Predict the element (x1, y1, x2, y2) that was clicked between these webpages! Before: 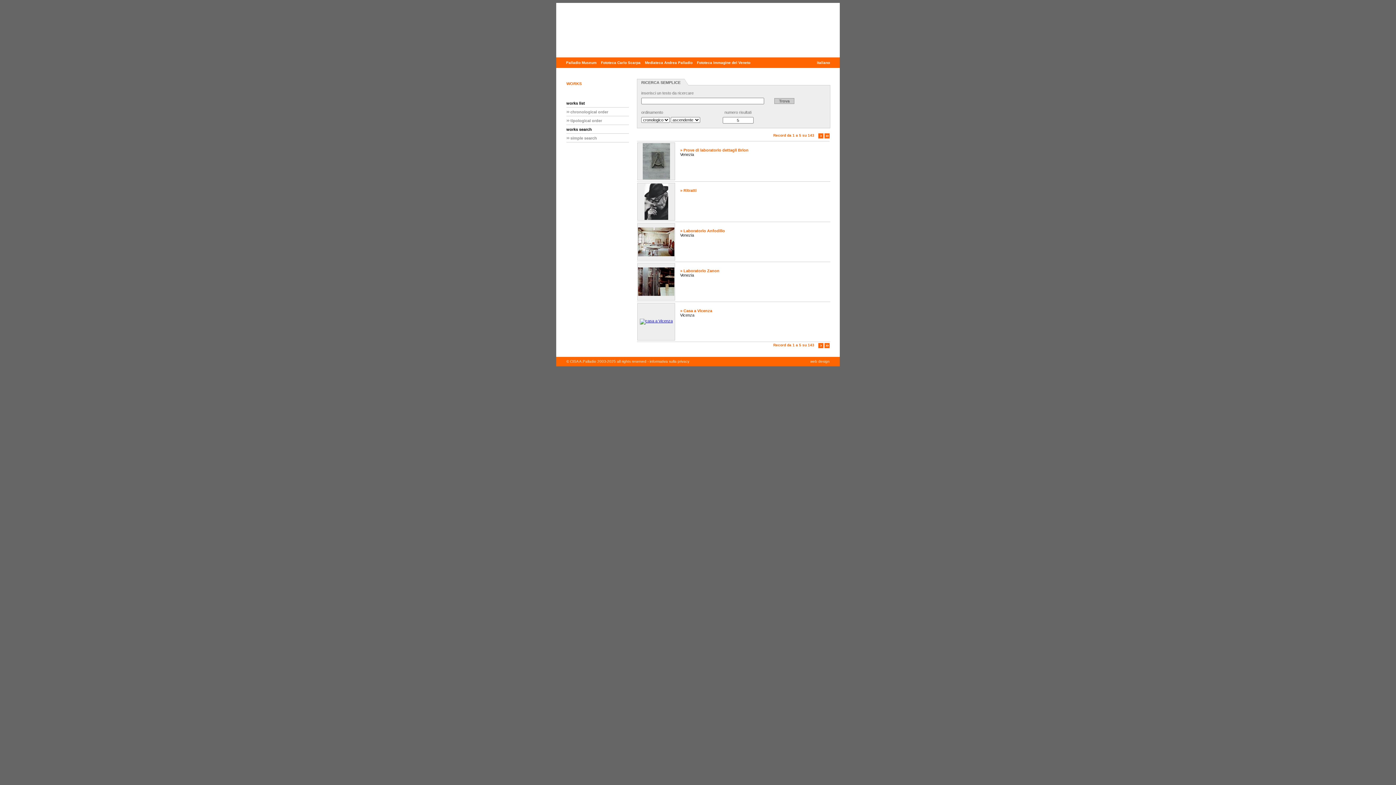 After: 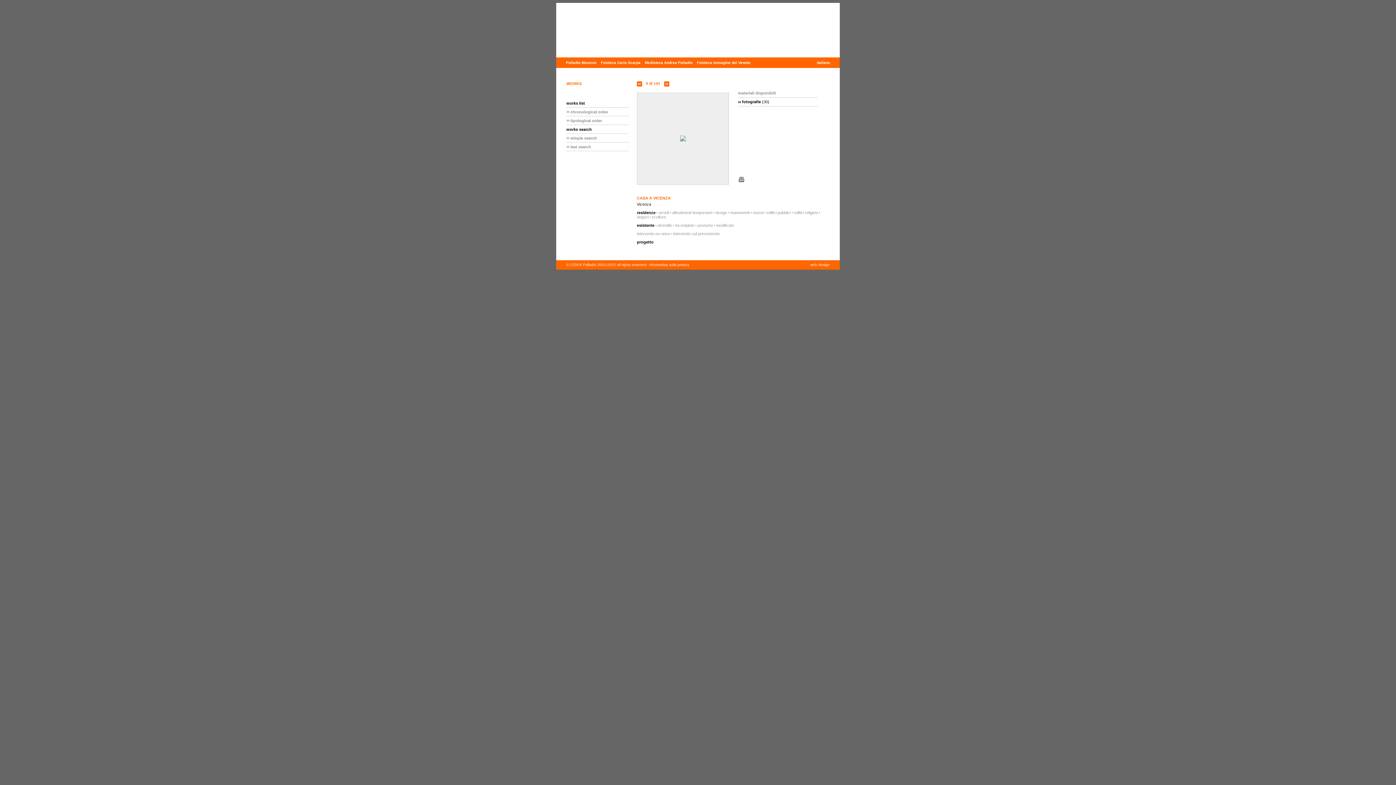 Action: label: » Casa a Vicenza bbox: (680, 308, 712, 313)